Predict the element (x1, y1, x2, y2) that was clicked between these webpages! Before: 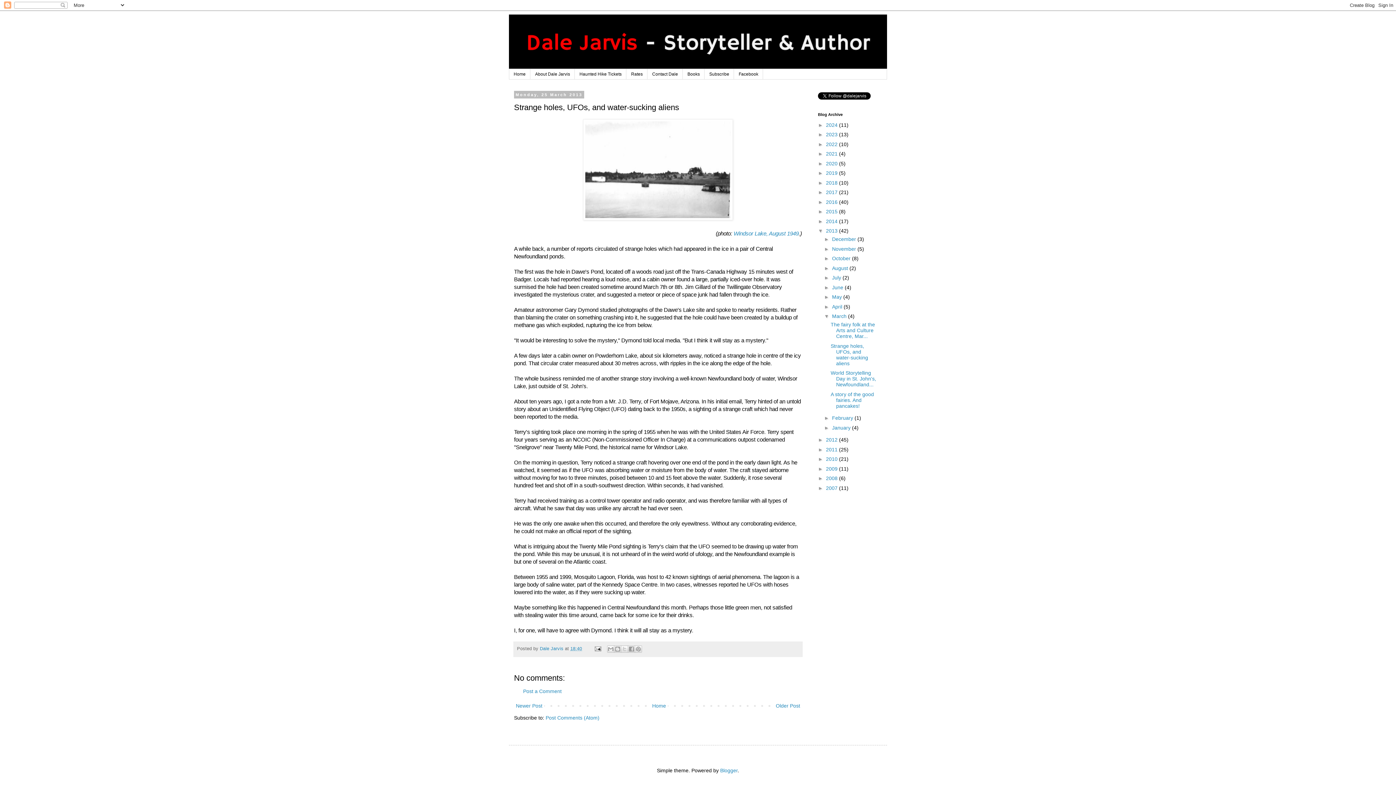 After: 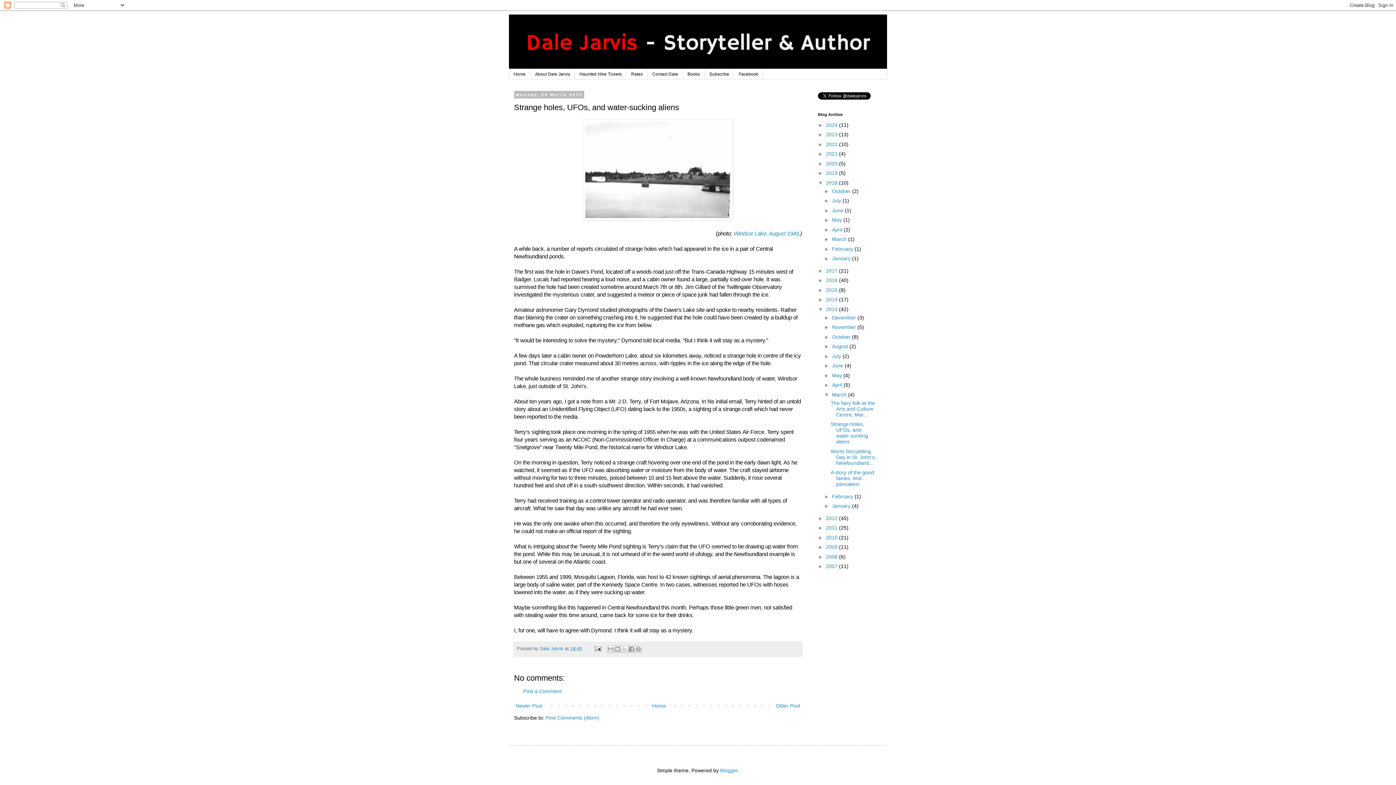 Action: bbox: (818, 179, 826, 185) label: ►  